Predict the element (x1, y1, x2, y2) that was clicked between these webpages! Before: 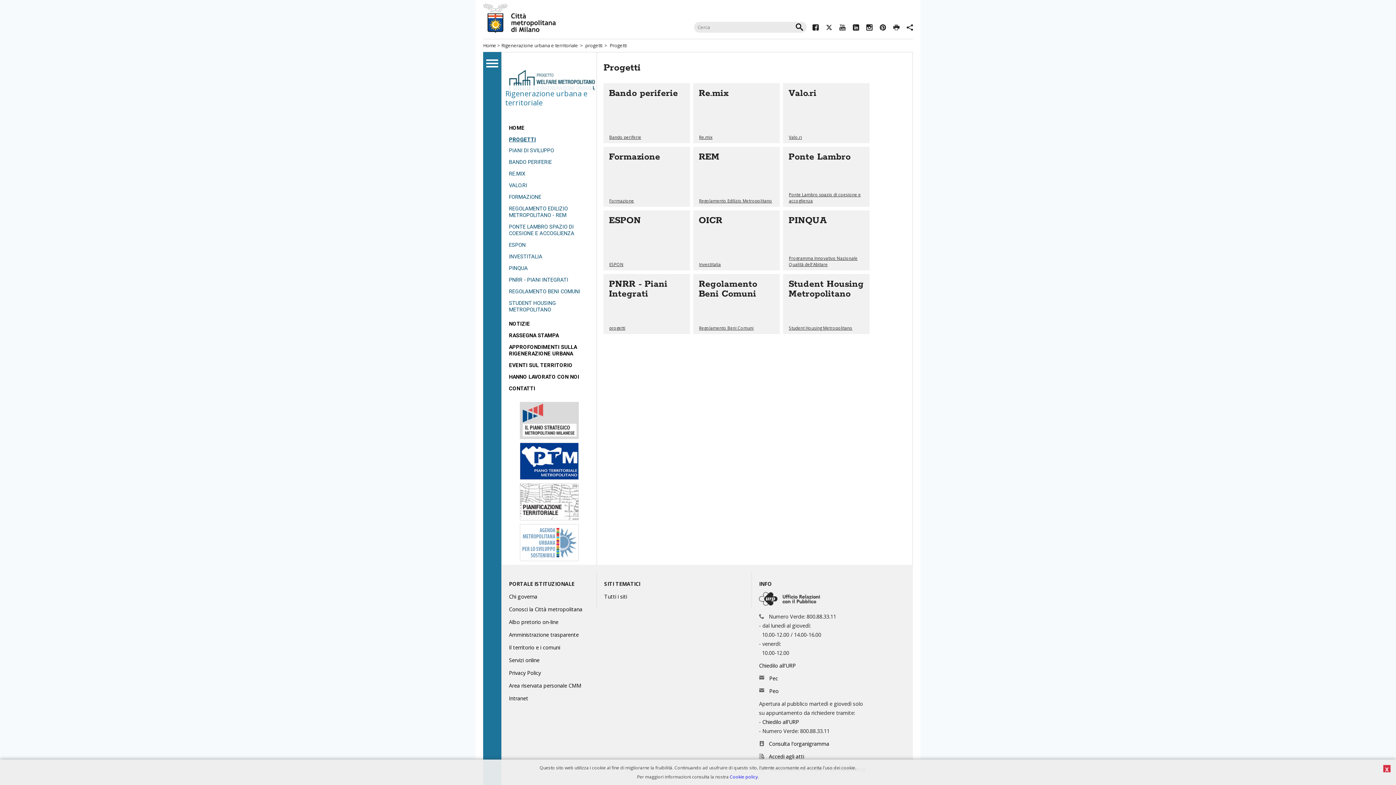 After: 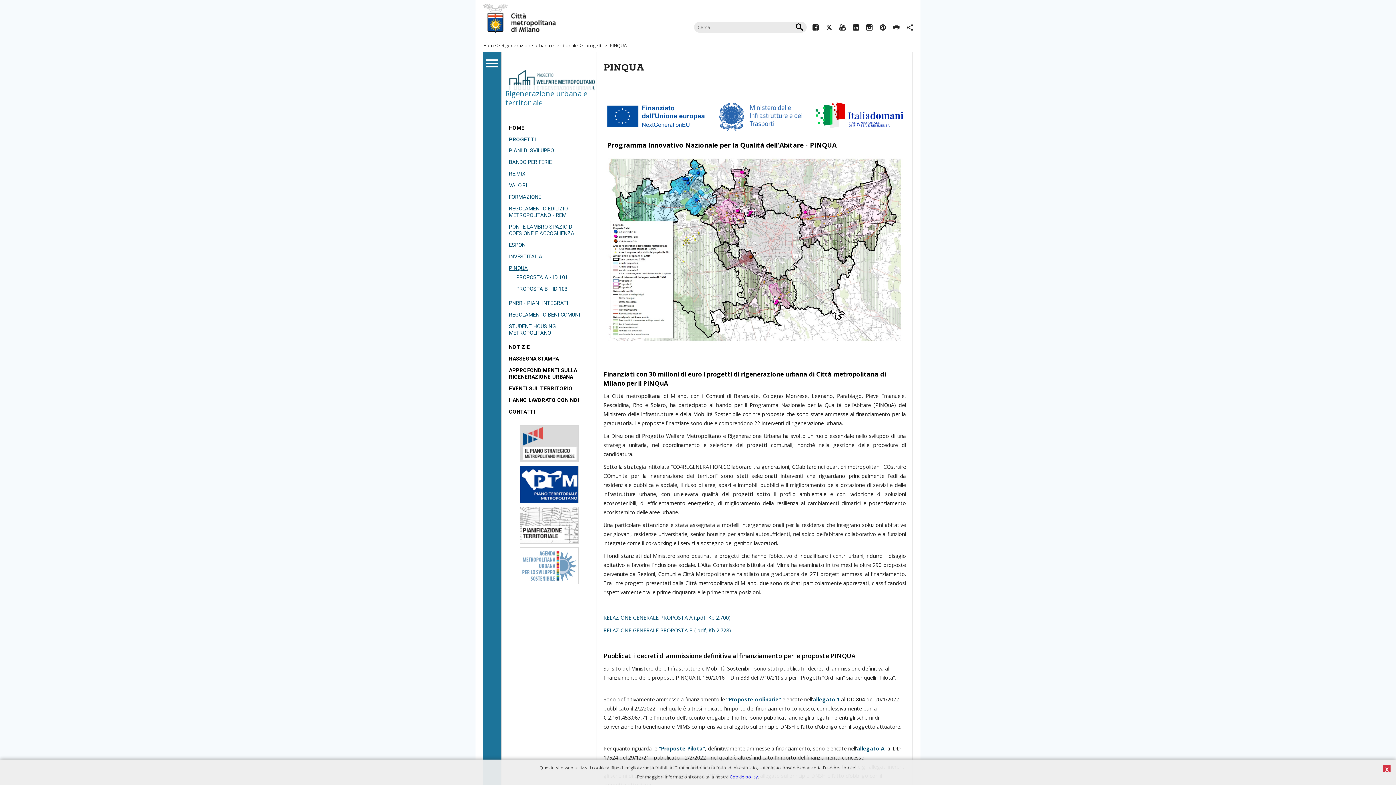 Action: bbox: (783, 210, 869, 270) label: Vai all'articolo